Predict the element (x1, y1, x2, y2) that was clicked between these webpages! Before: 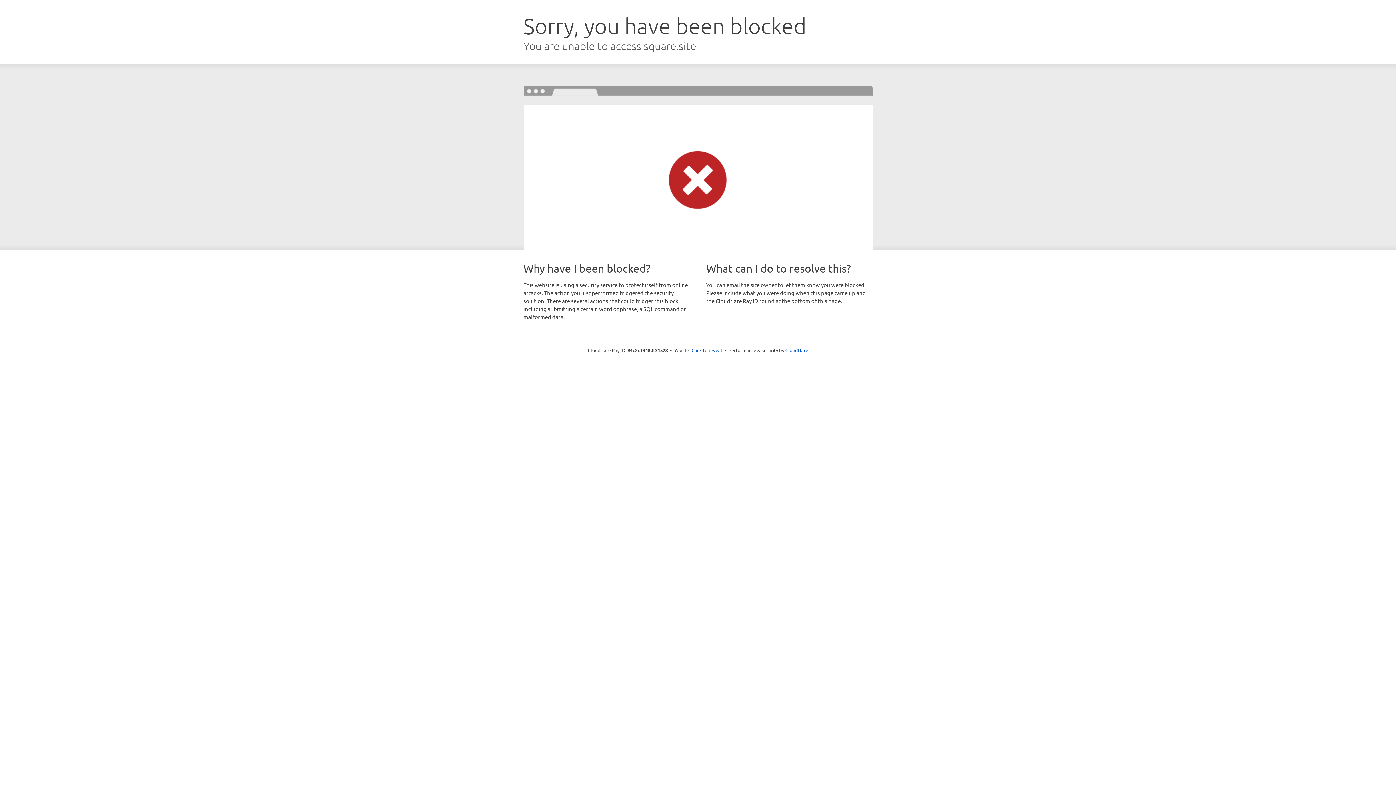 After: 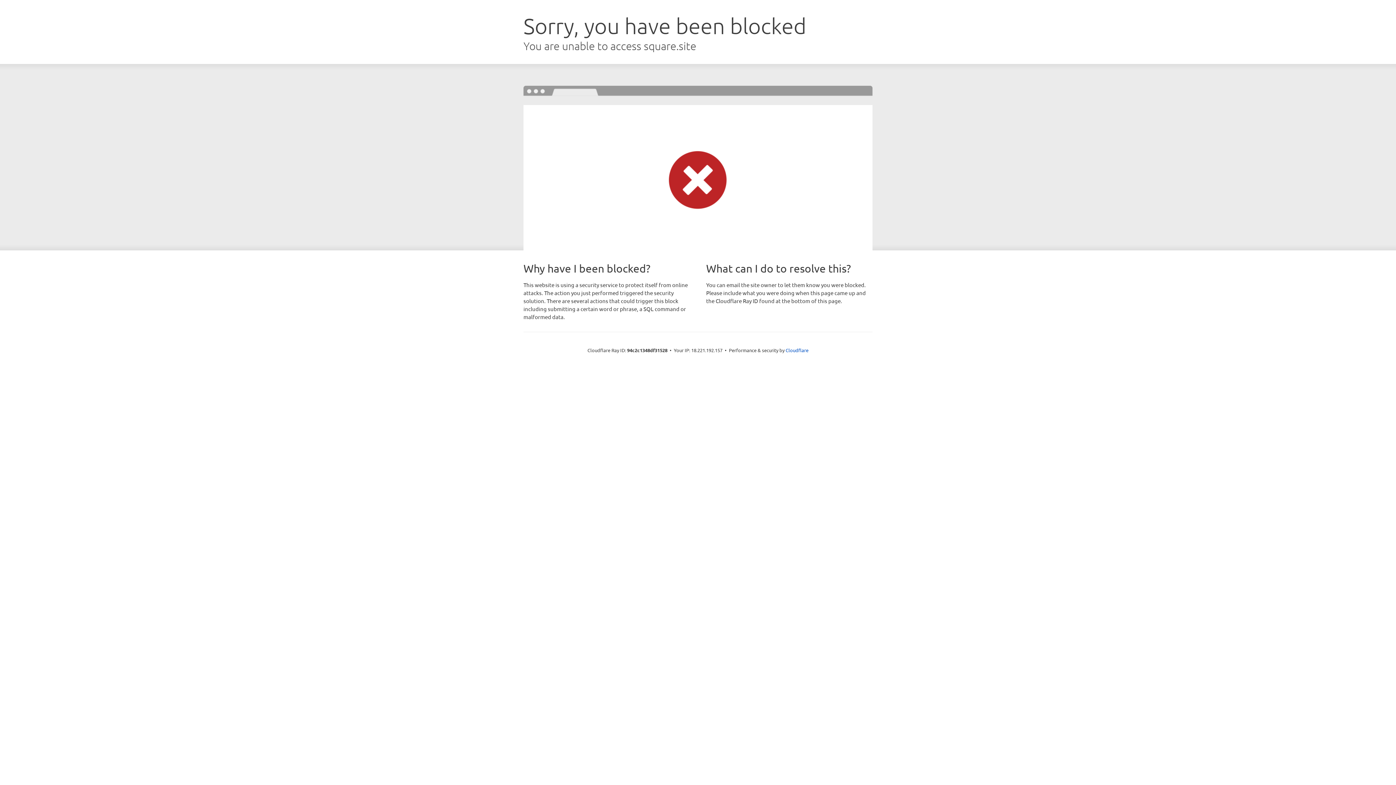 Action: bbox: (691, 346, 722, 353) label: Click to reveal